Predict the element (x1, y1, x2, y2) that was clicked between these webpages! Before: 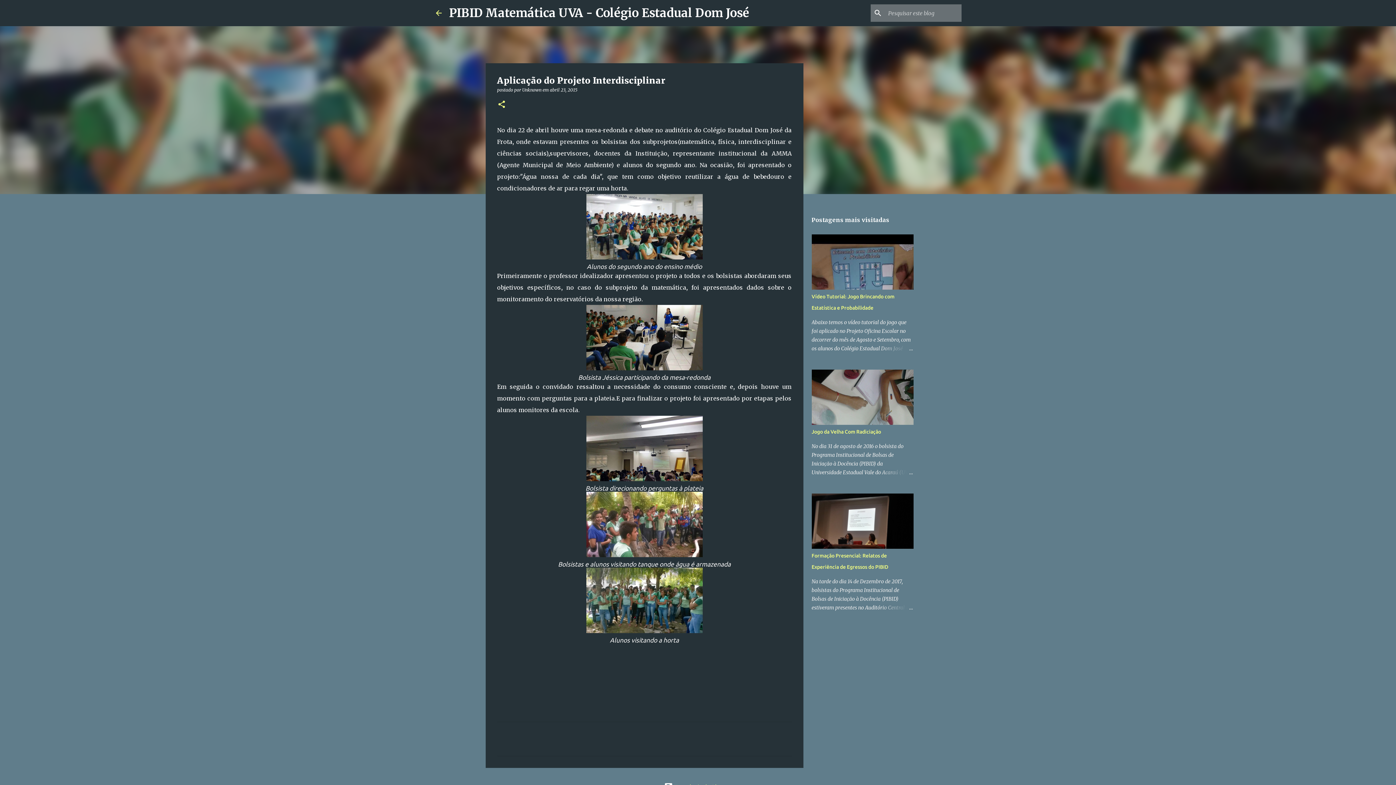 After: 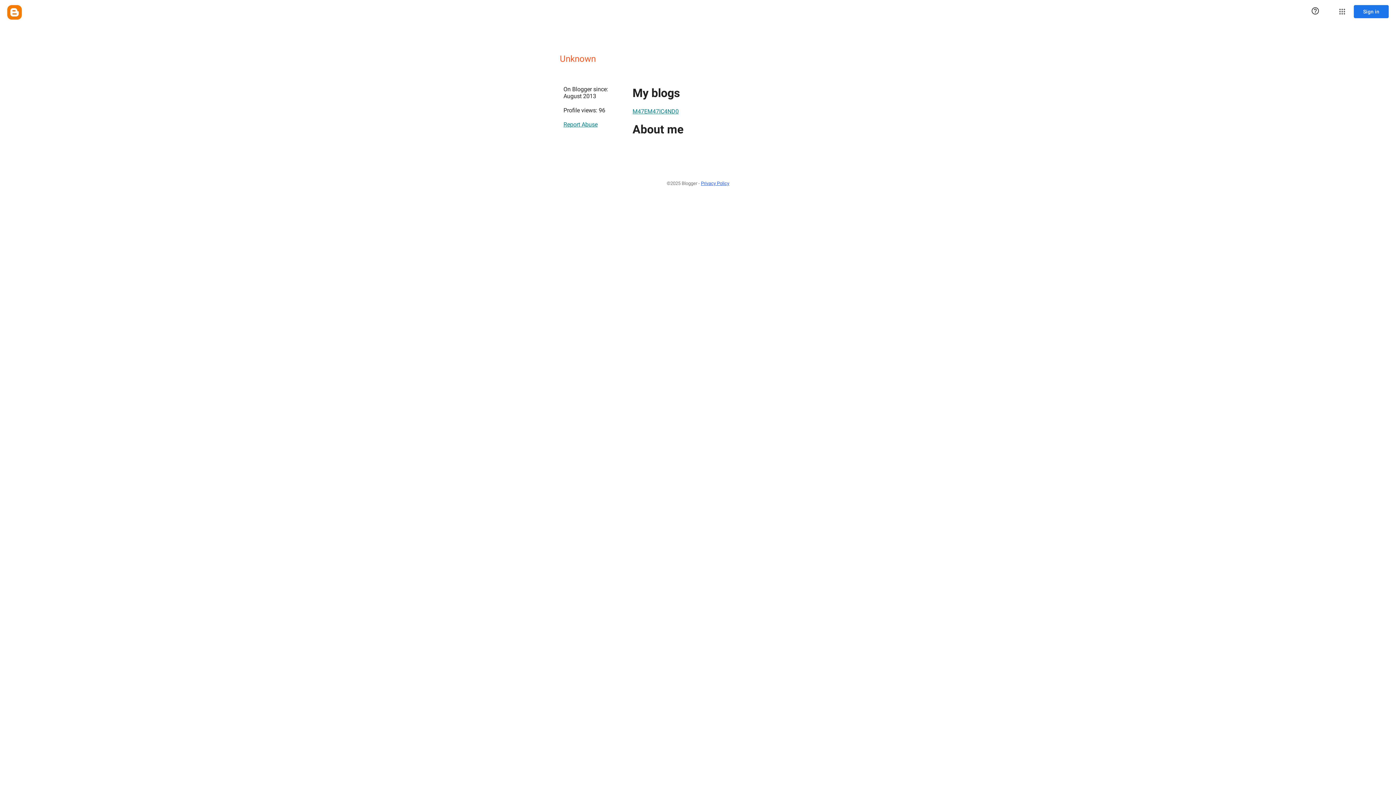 Action: bbox: (522, 87, 542, 92) label: Unknown 